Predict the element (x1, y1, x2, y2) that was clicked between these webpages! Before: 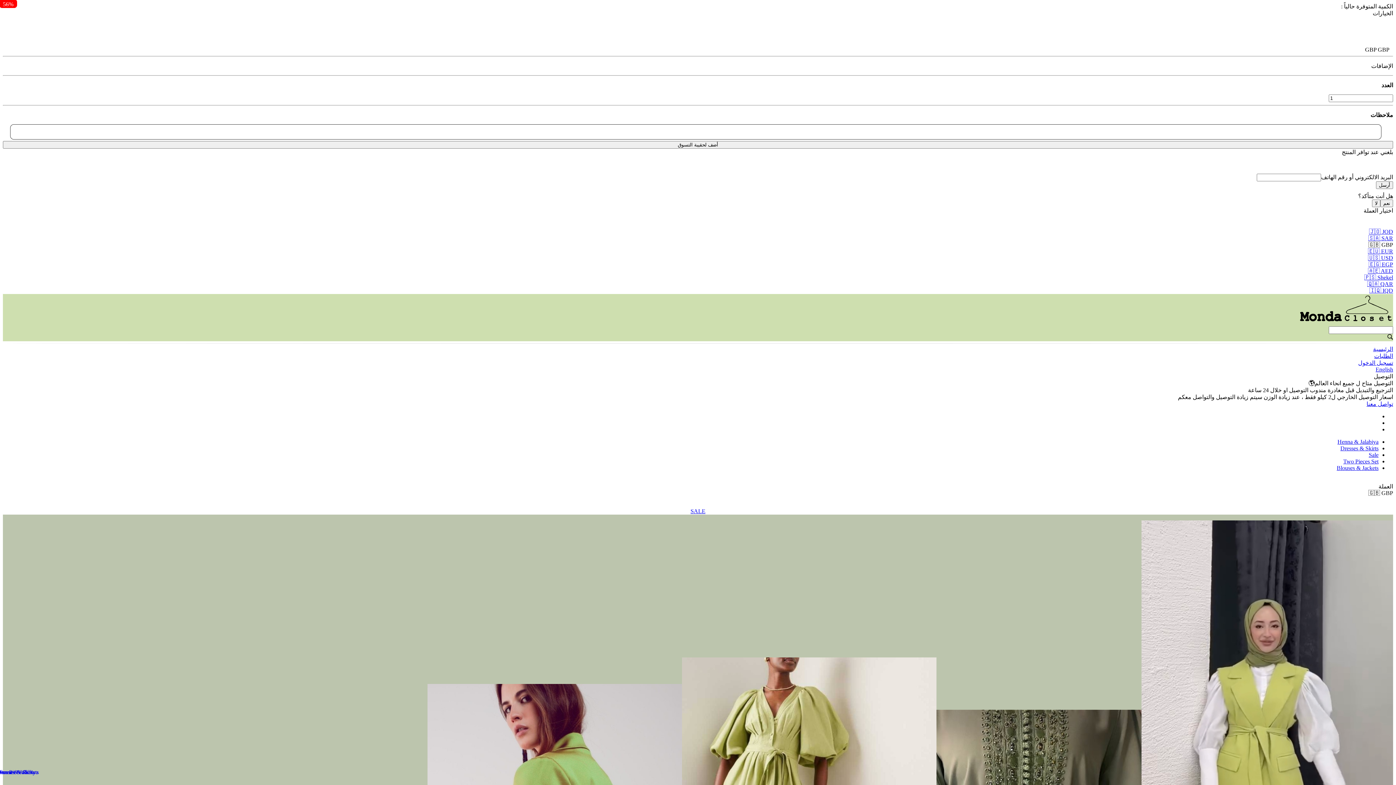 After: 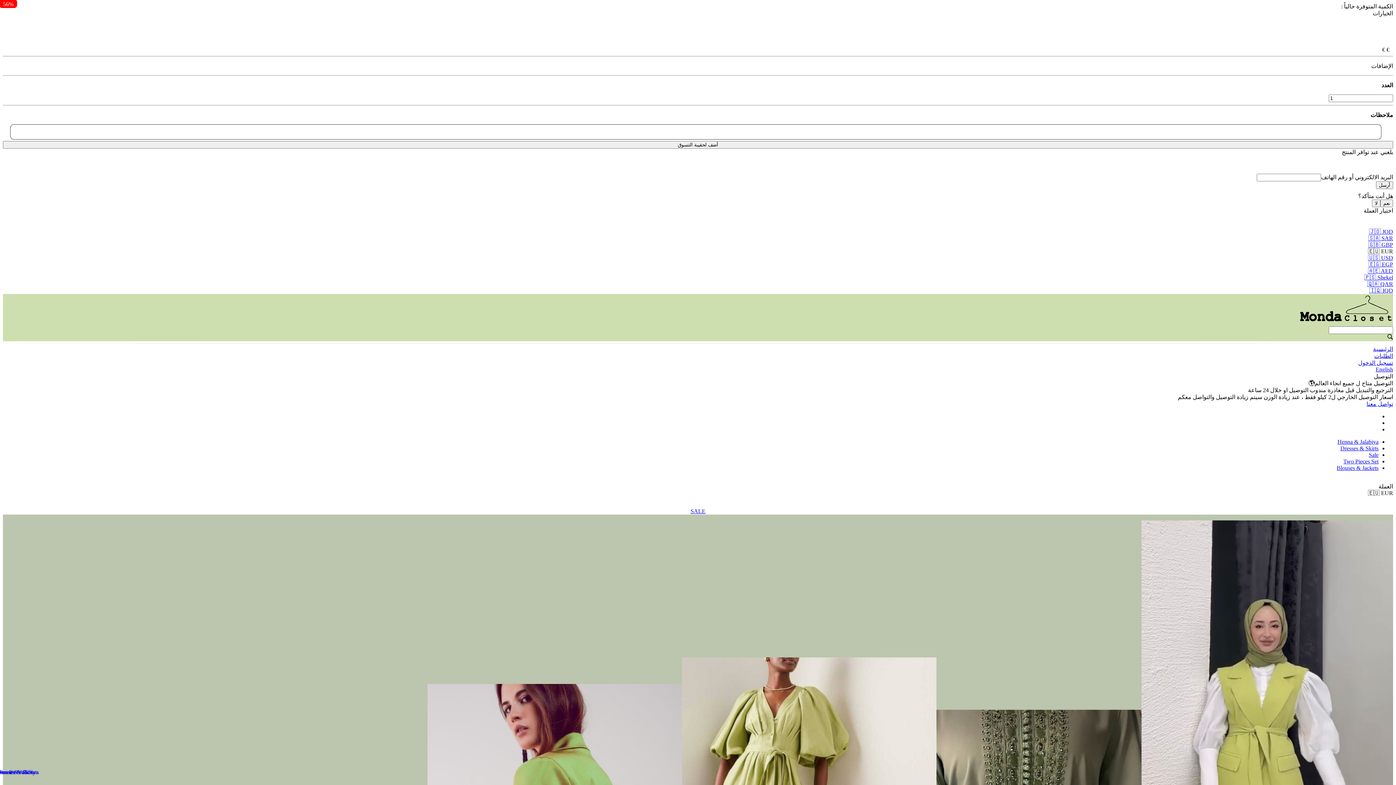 Action: bbox: (2, 248, 1393, 254) label: 🇪🇺 EUR